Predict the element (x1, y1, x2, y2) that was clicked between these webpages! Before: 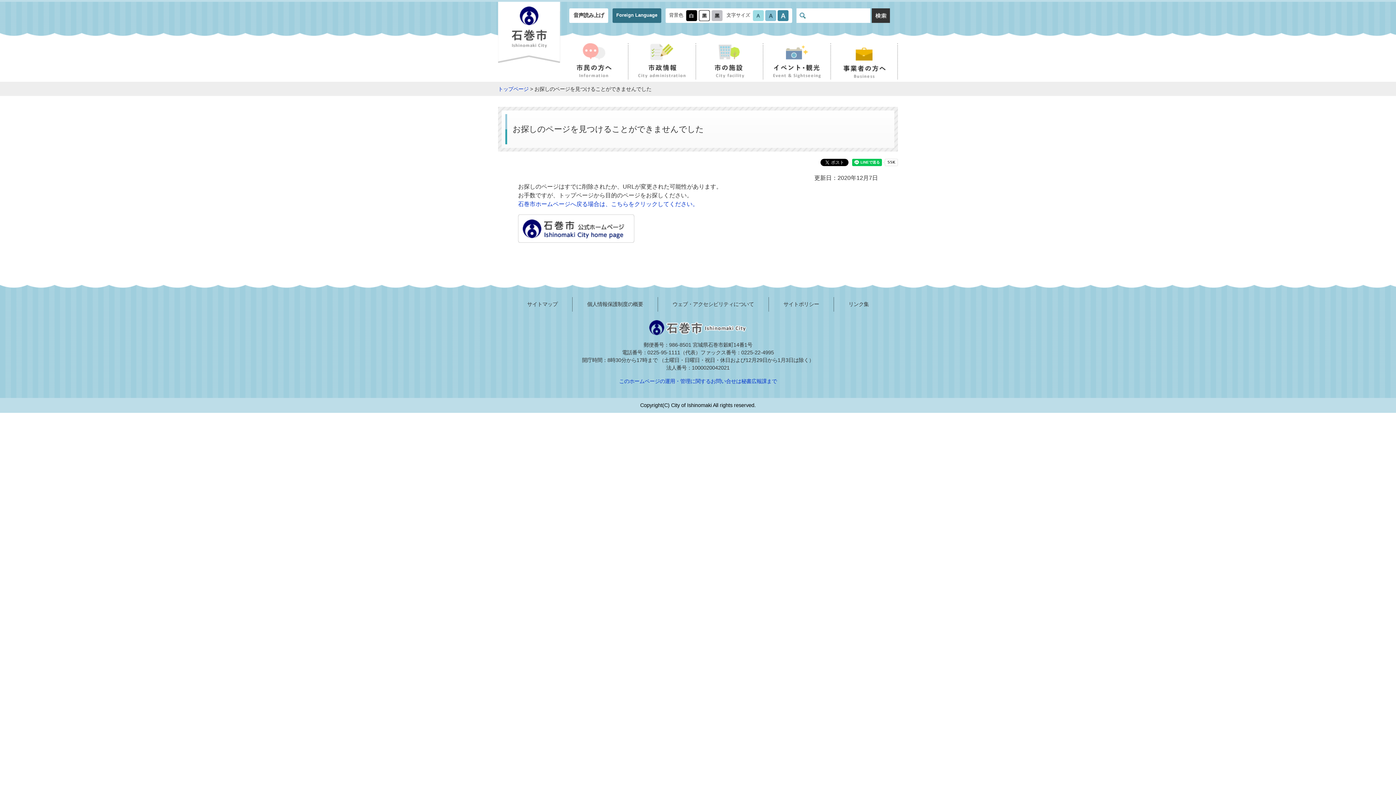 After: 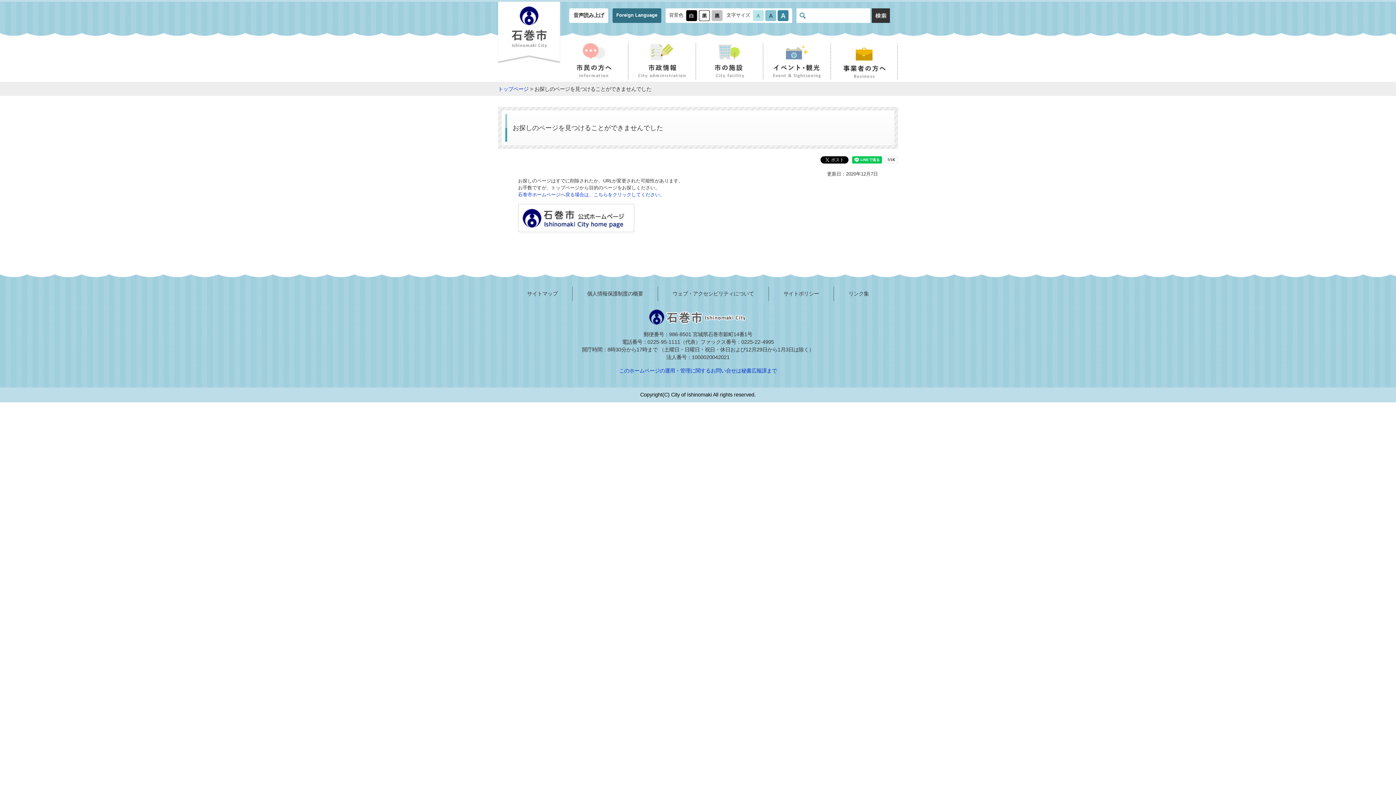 Action: bbox: (752, 12, 763, 17)